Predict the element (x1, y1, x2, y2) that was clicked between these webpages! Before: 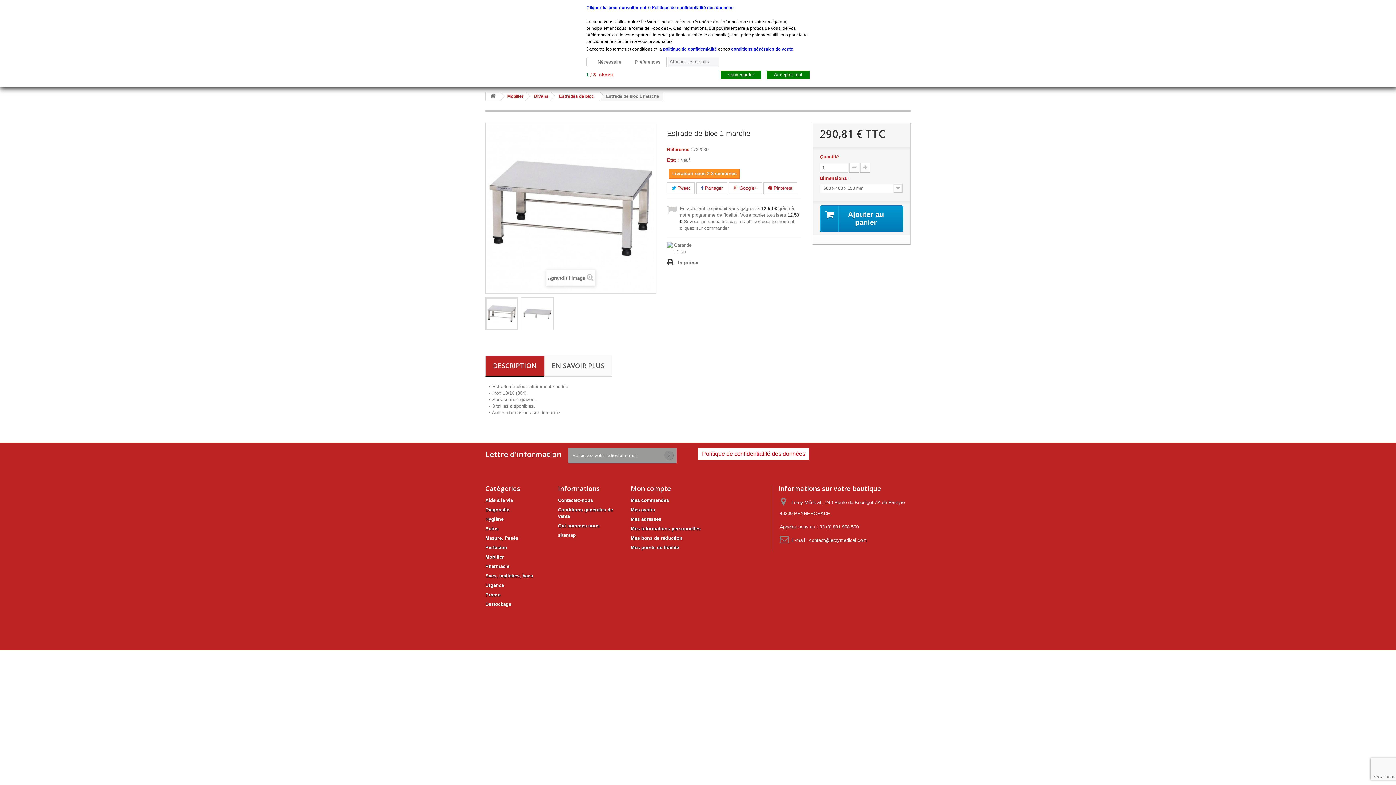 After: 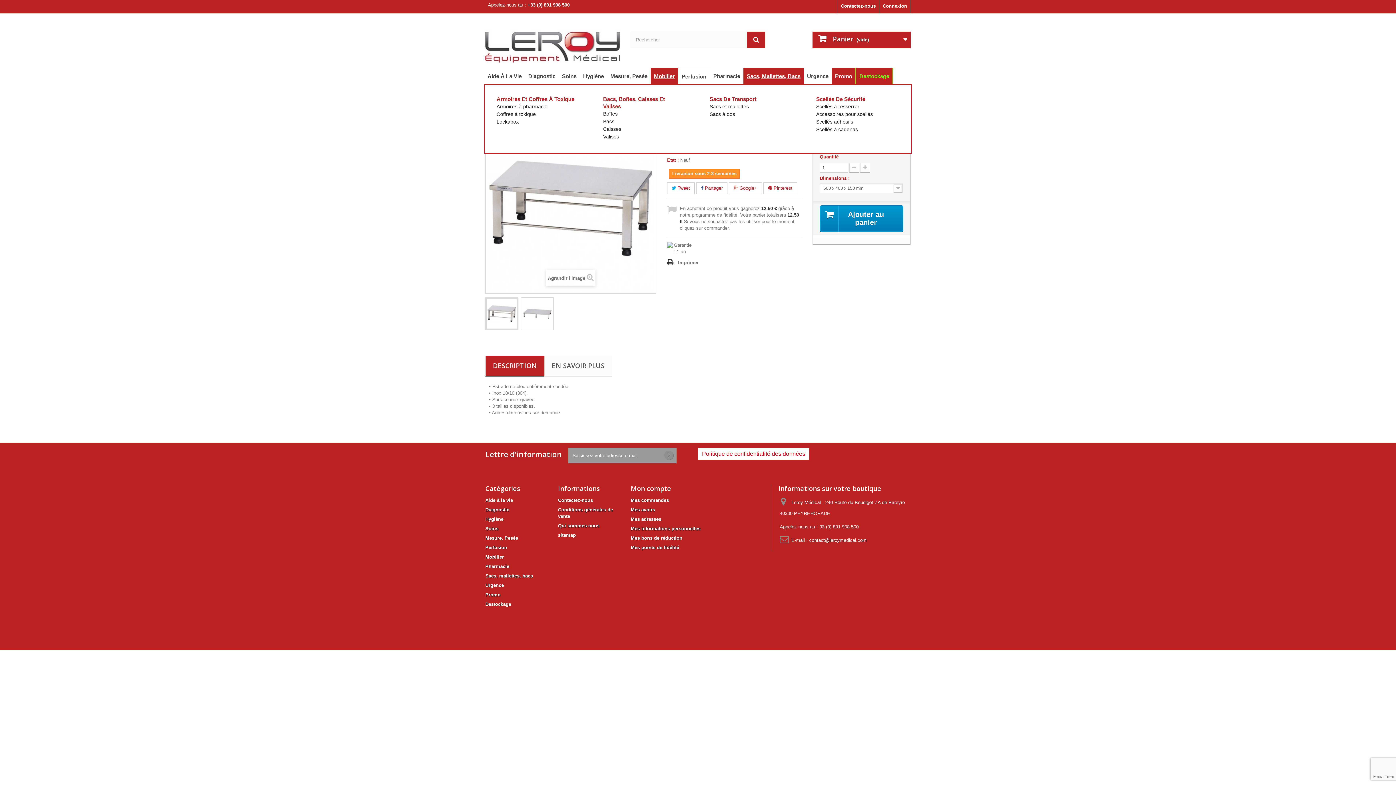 Action: label: Accepter tout bbox: (766, 70, 809, 78)